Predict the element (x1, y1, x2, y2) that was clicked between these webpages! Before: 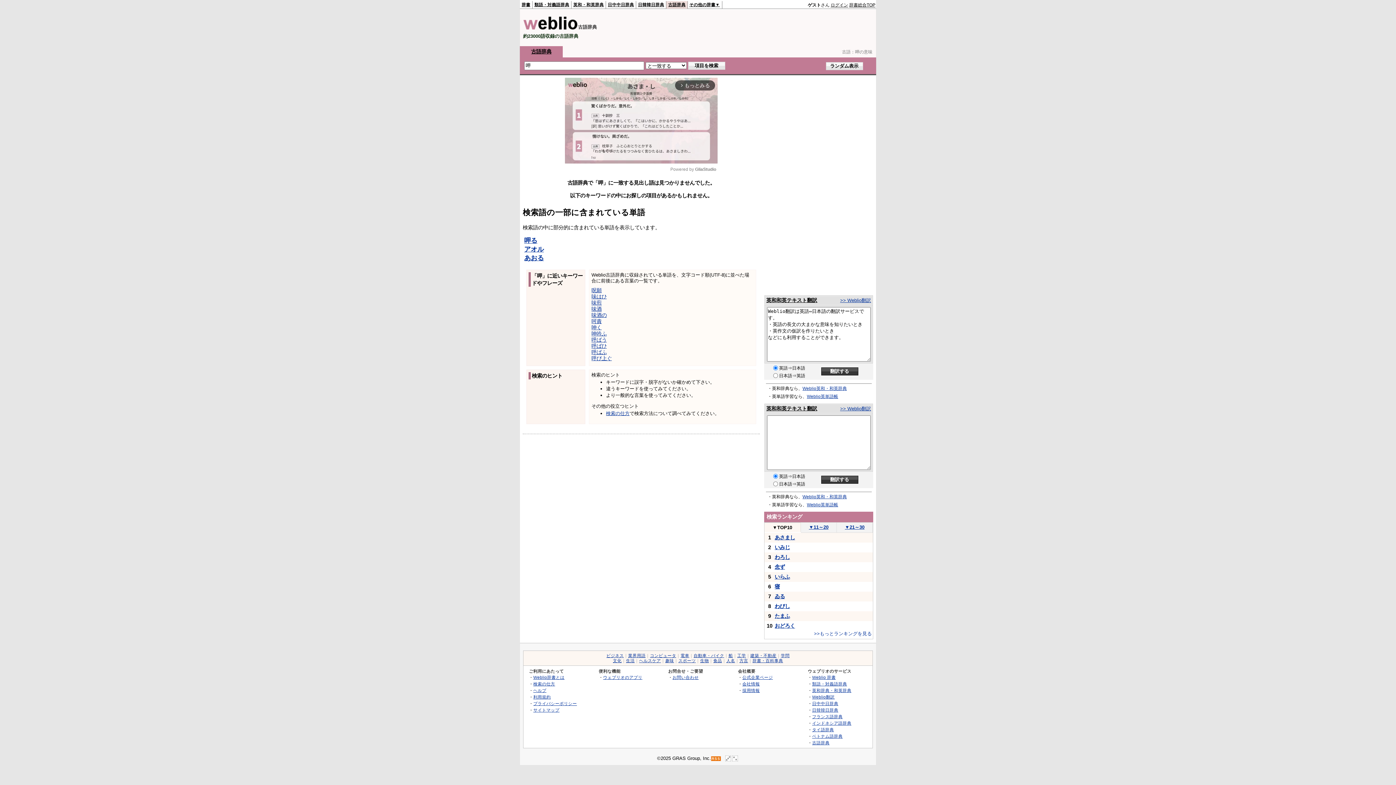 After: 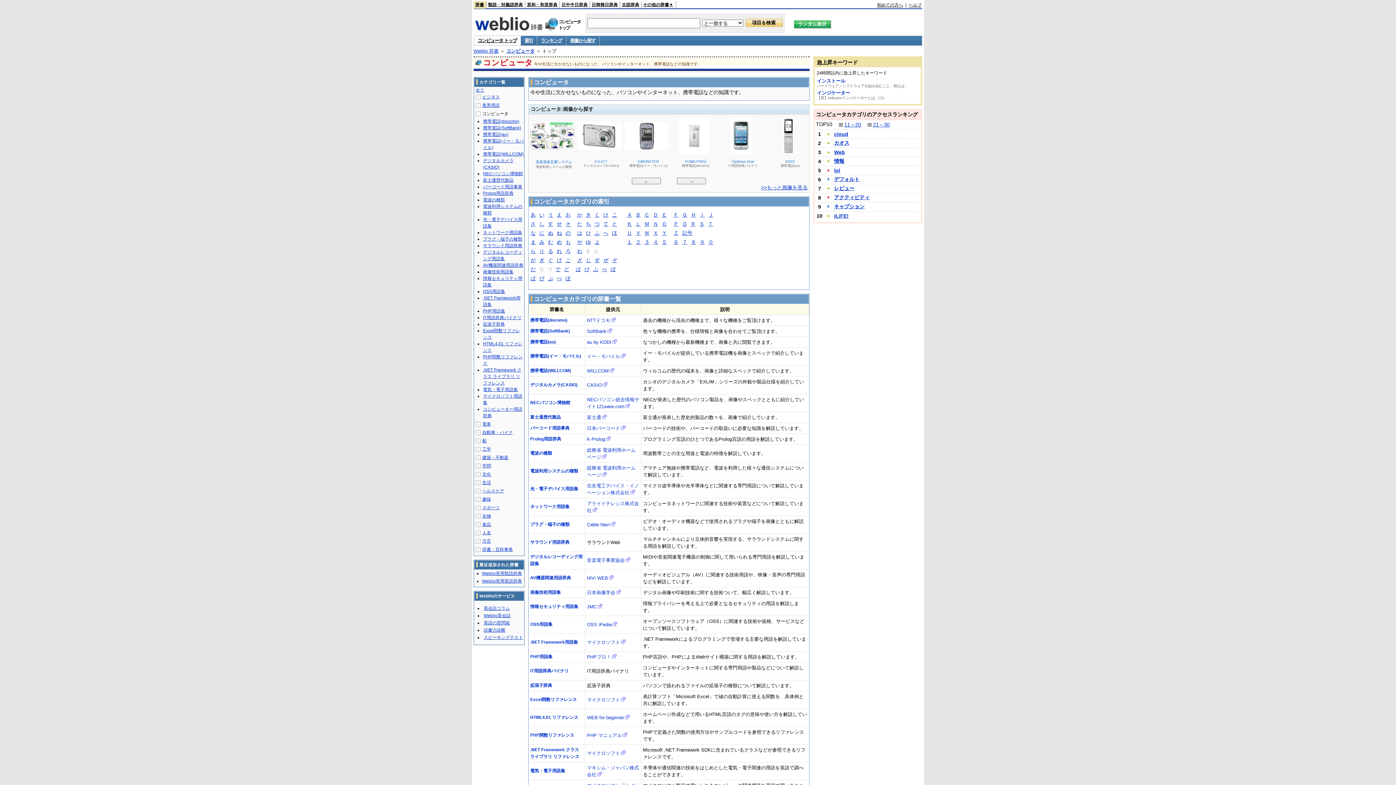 Action: label: コンピュータ bbox: (650, 653, 676, 658)